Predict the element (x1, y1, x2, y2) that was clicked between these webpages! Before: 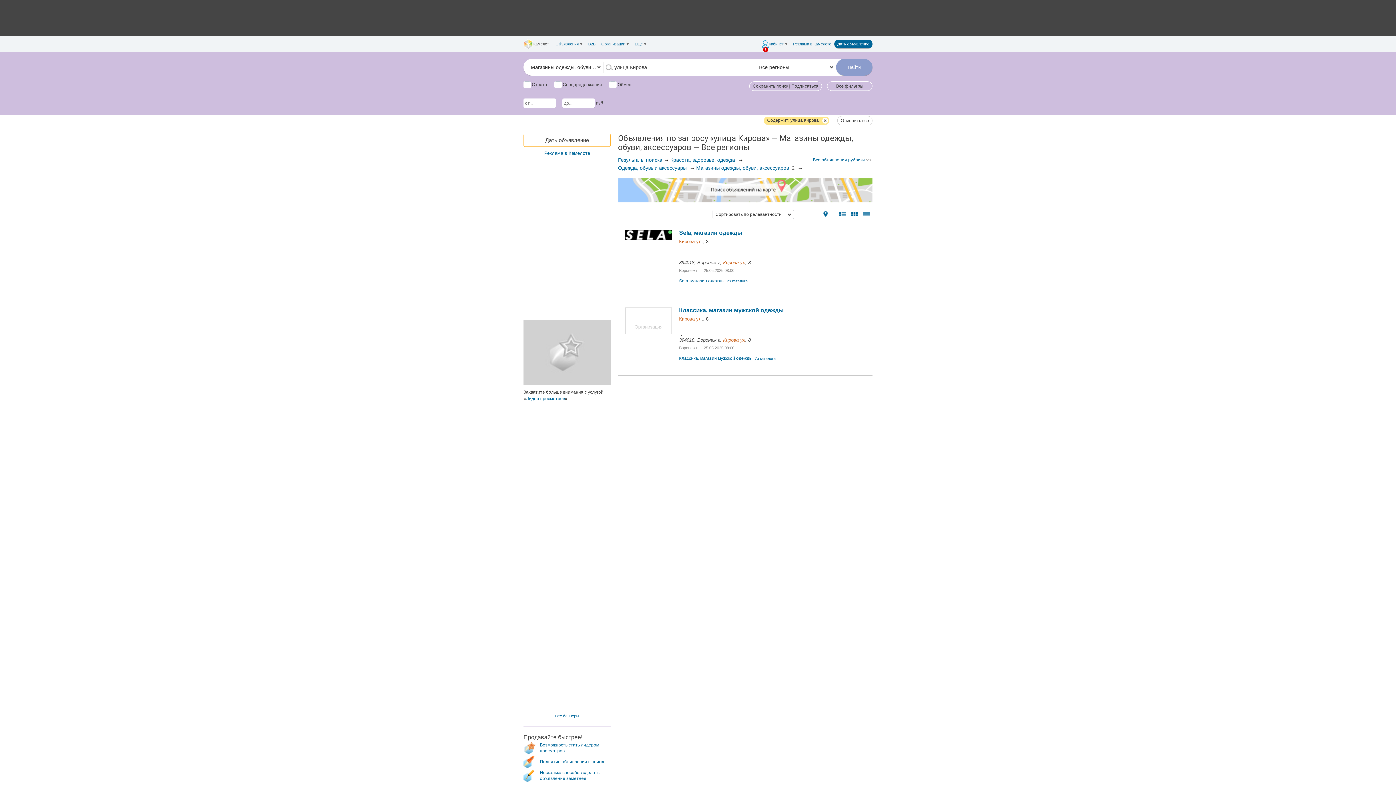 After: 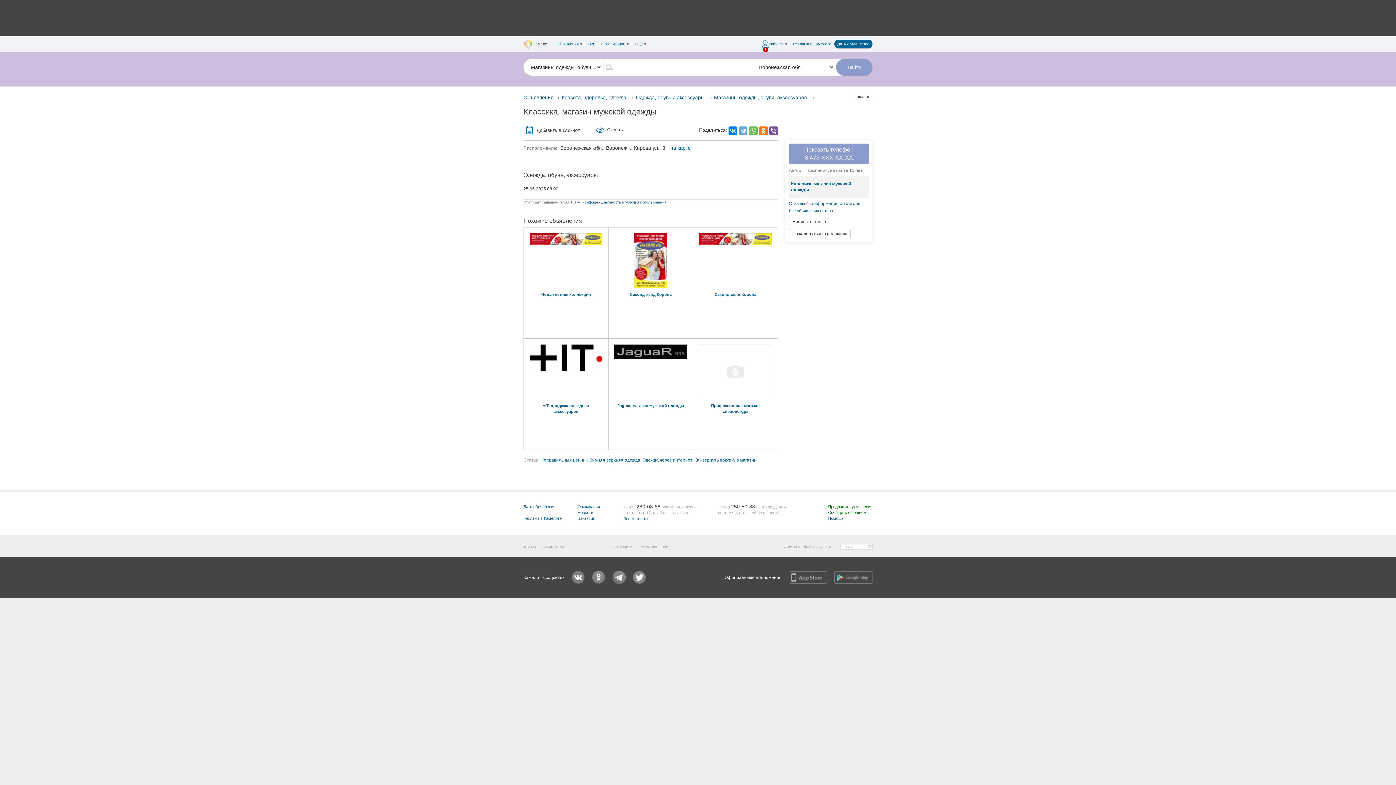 Action: bbox: (679, 307, 865, 343) label: Классика, магазин мужской одежды

Кирова ул., 8

…
394018, Воронеж г, Кирова ул, 8